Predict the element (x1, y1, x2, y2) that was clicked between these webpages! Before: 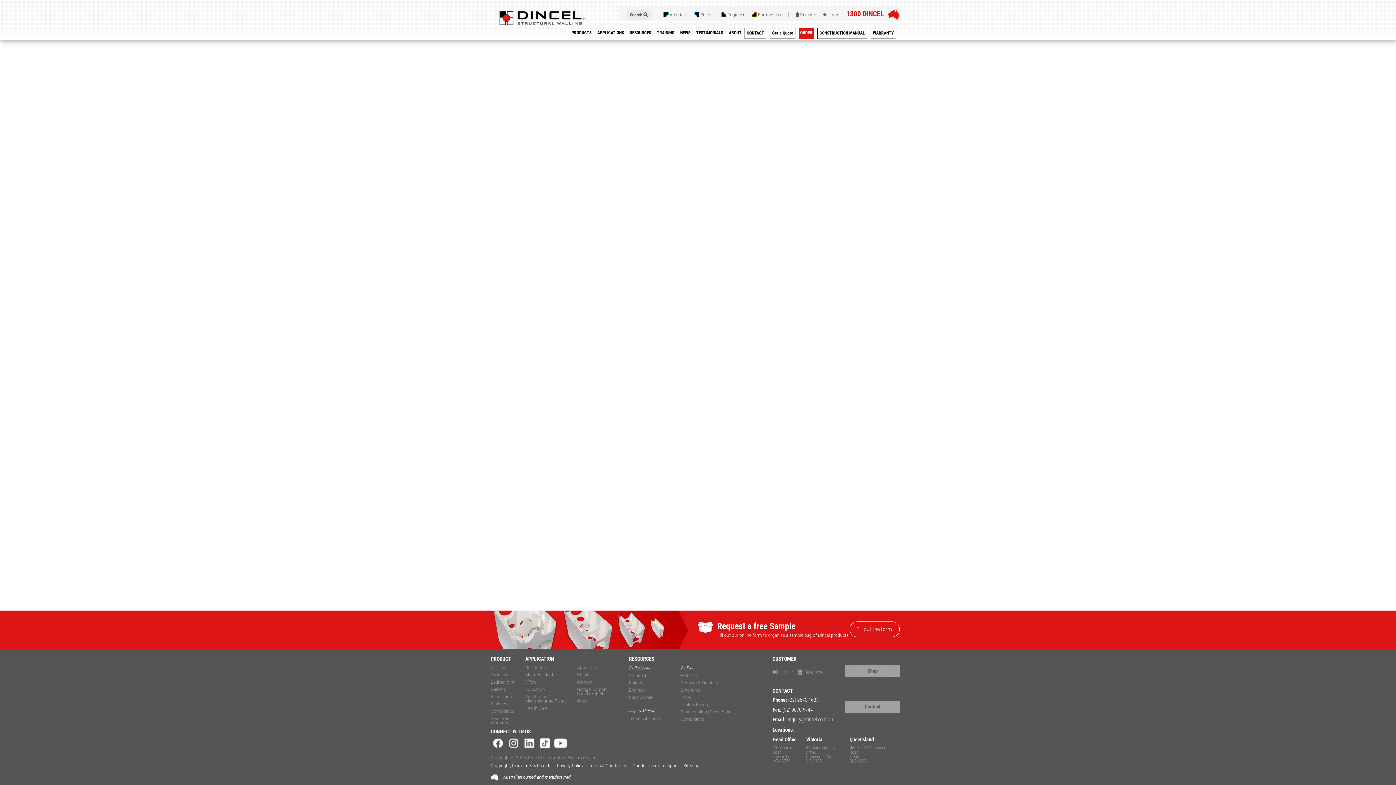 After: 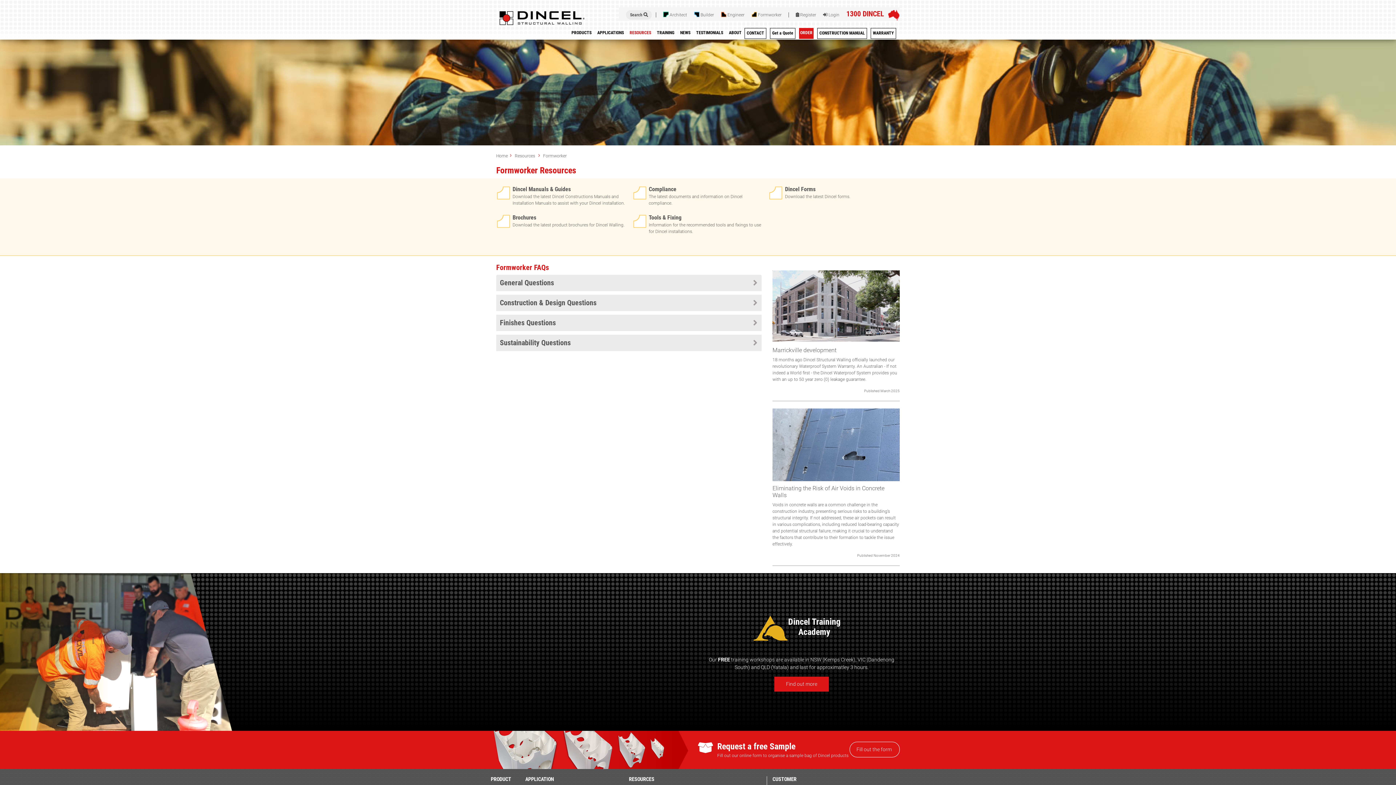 Action: bbox: (629, 695, 680, 702) label: Formworker